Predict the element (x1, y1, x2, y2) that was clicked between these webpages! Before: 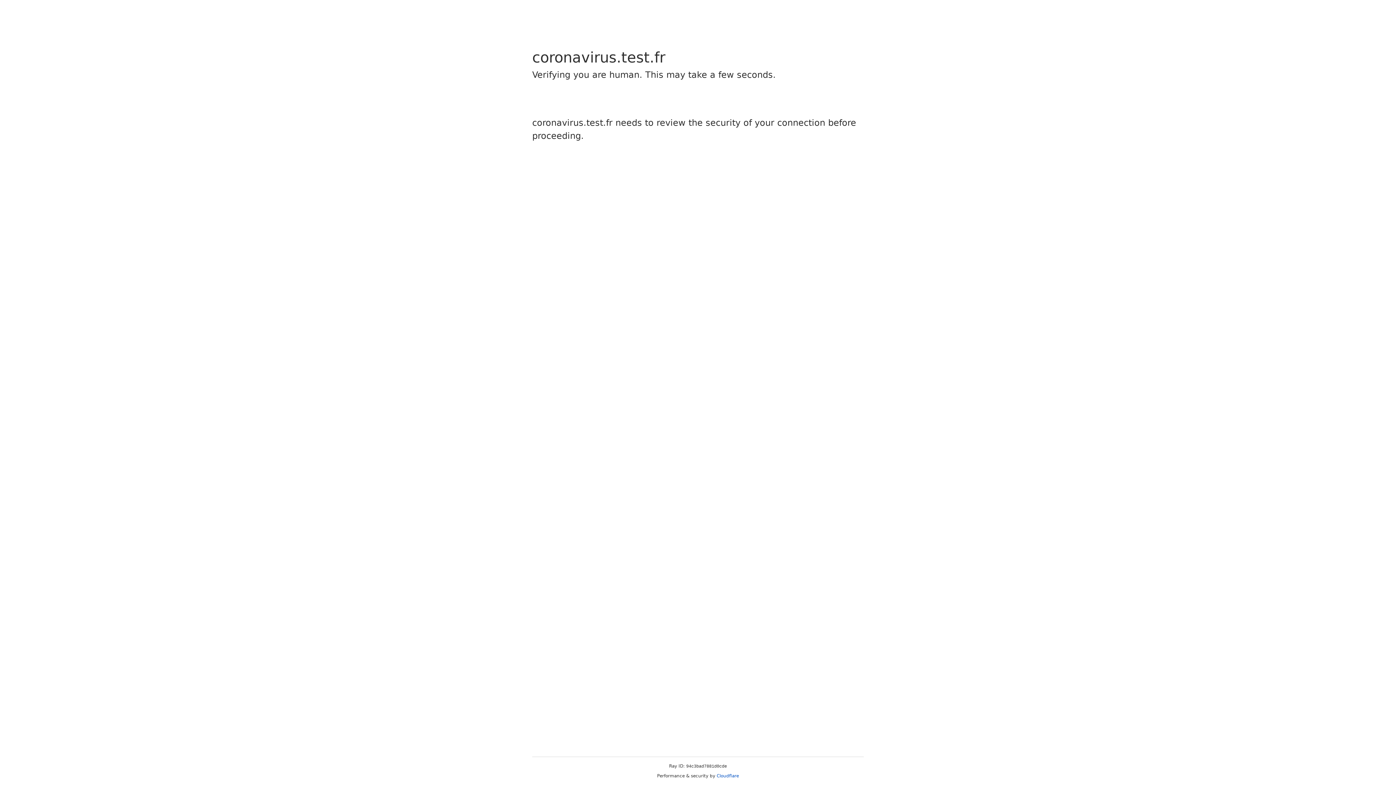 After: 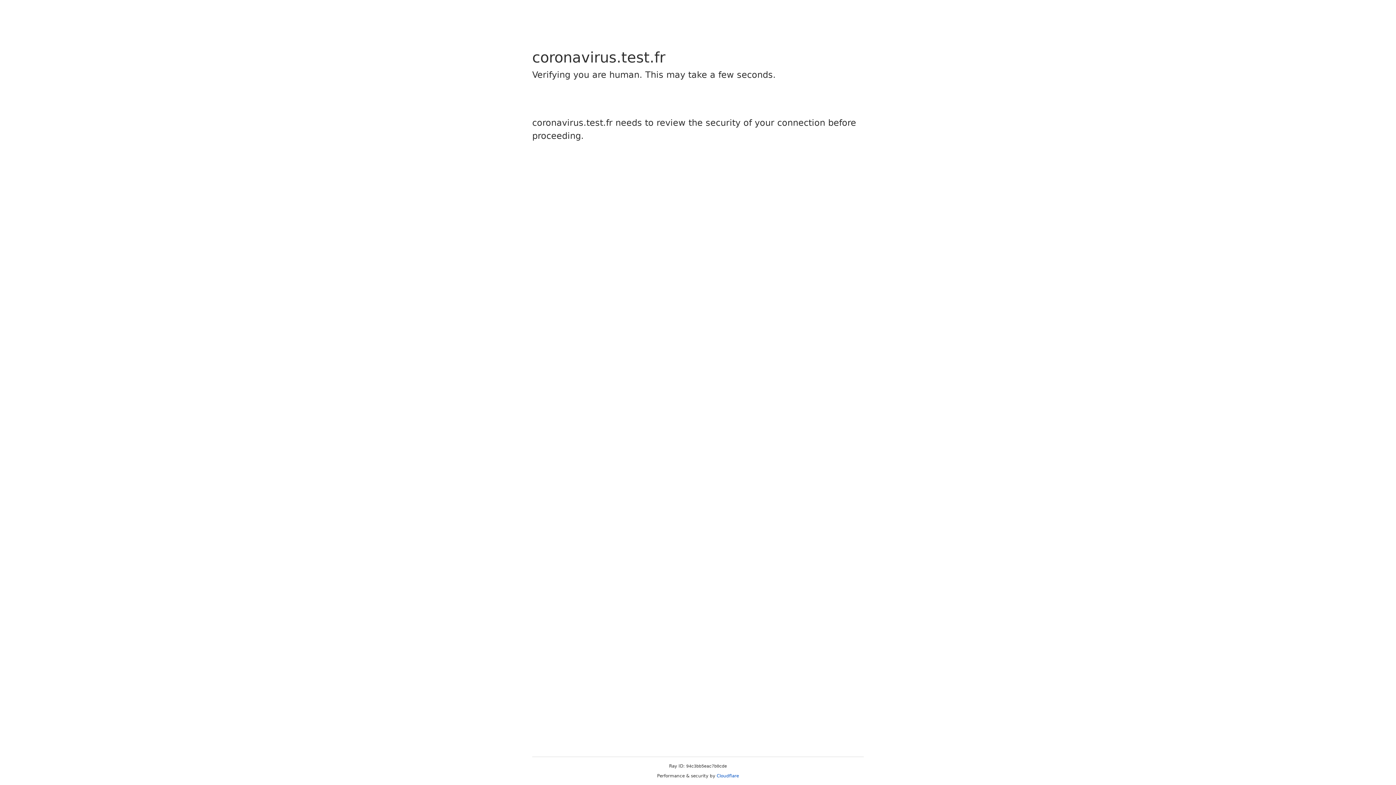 Action: bbox: (716, 773, 739, 778) label: Cloudflare